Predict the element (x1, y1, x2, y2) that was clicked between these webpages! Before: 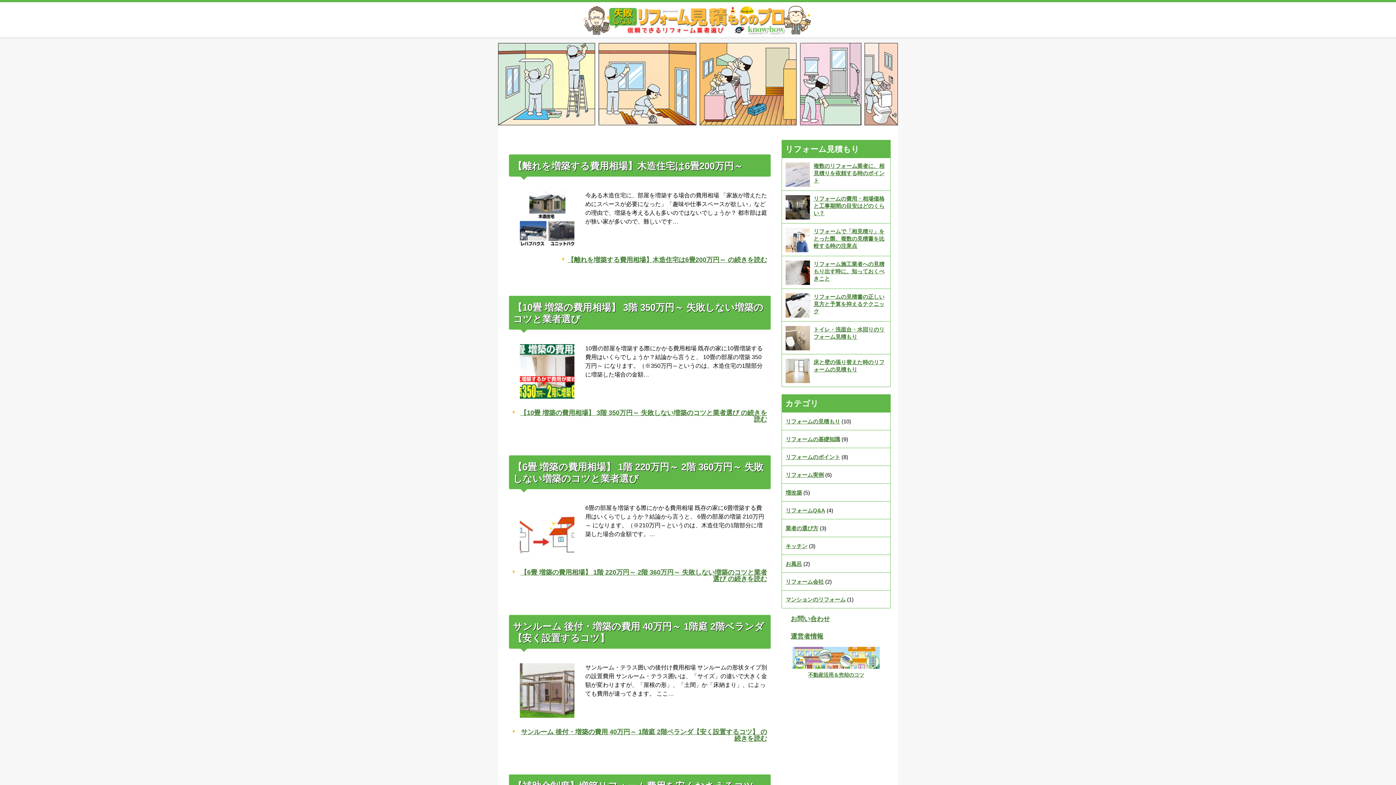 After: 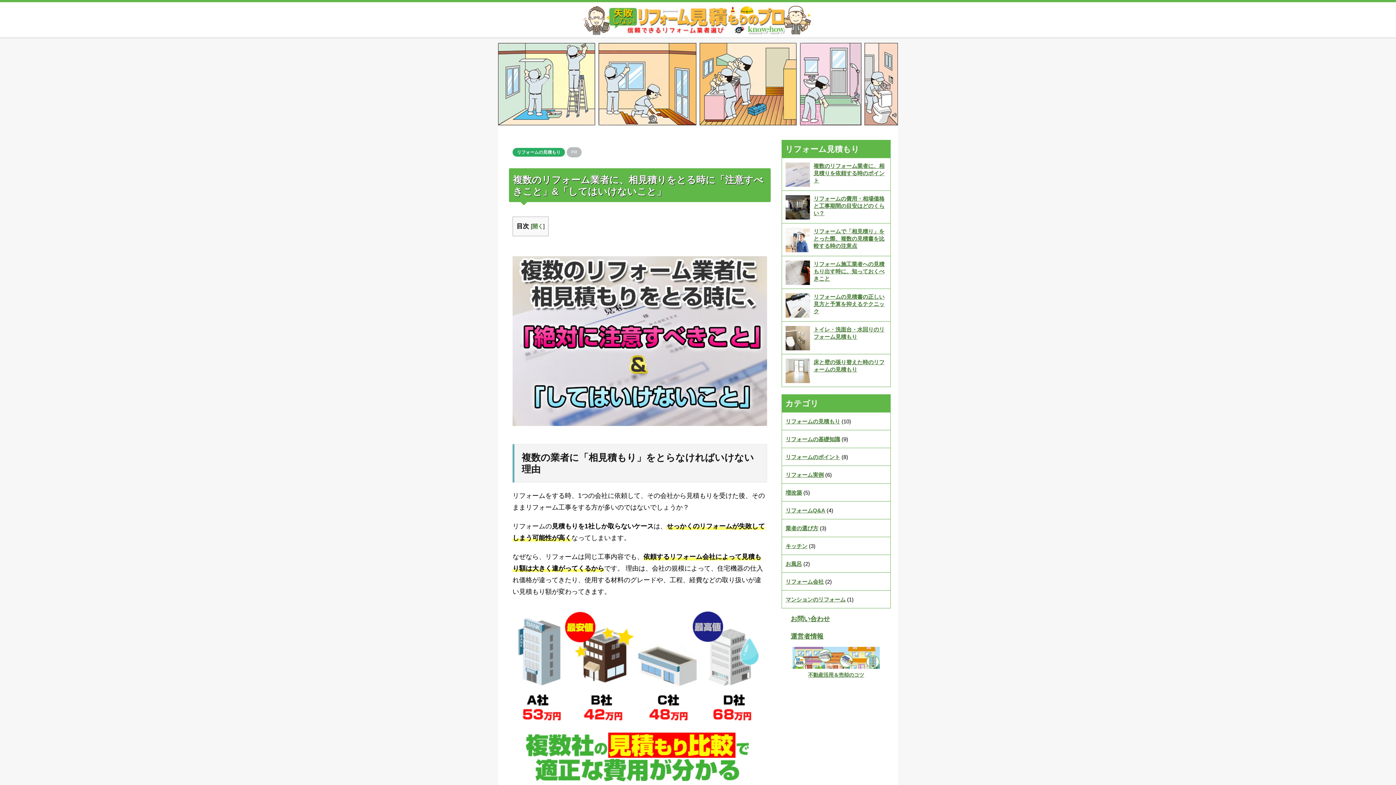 Action: bbox: (782, 158, 890, 190) label: 複数のリフォーム業者に、相見積りを依頼する時のポイント